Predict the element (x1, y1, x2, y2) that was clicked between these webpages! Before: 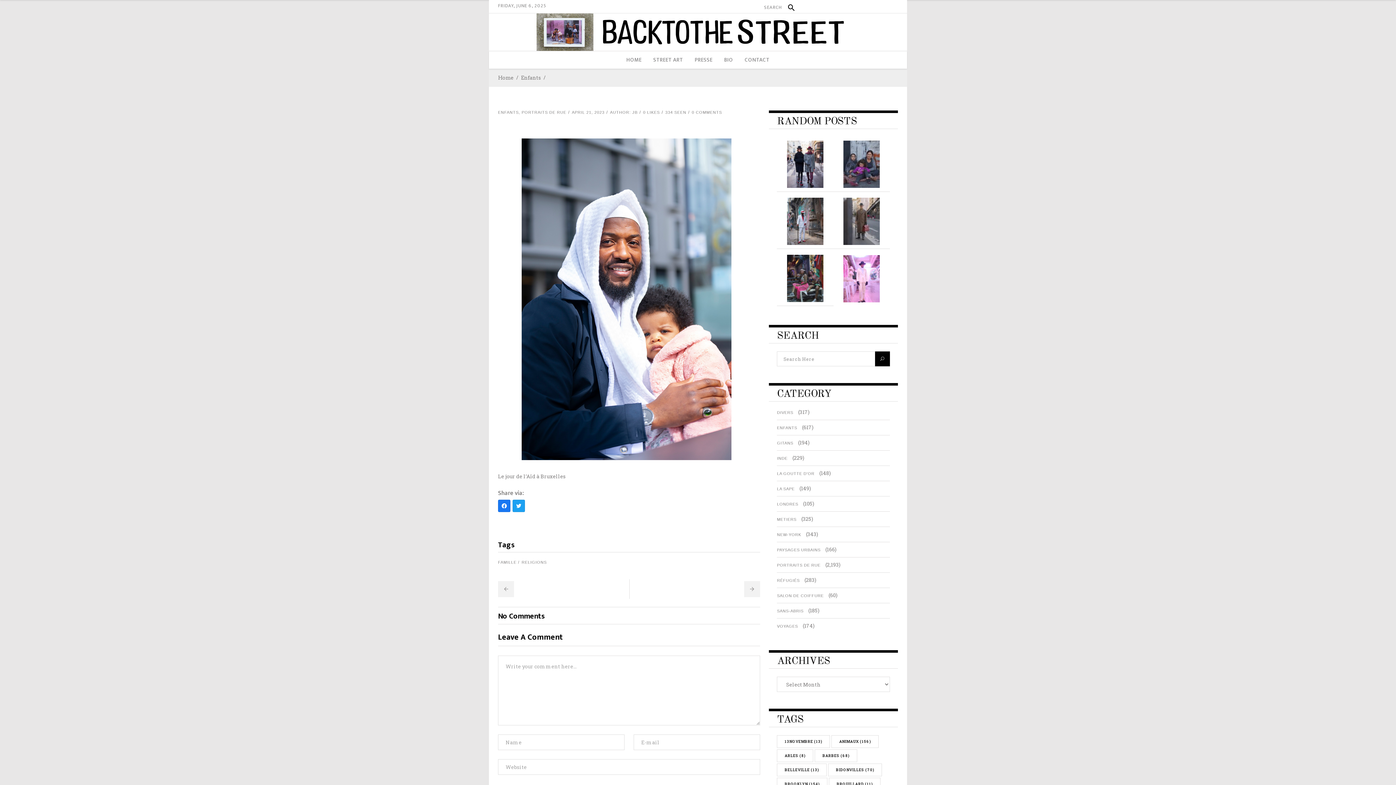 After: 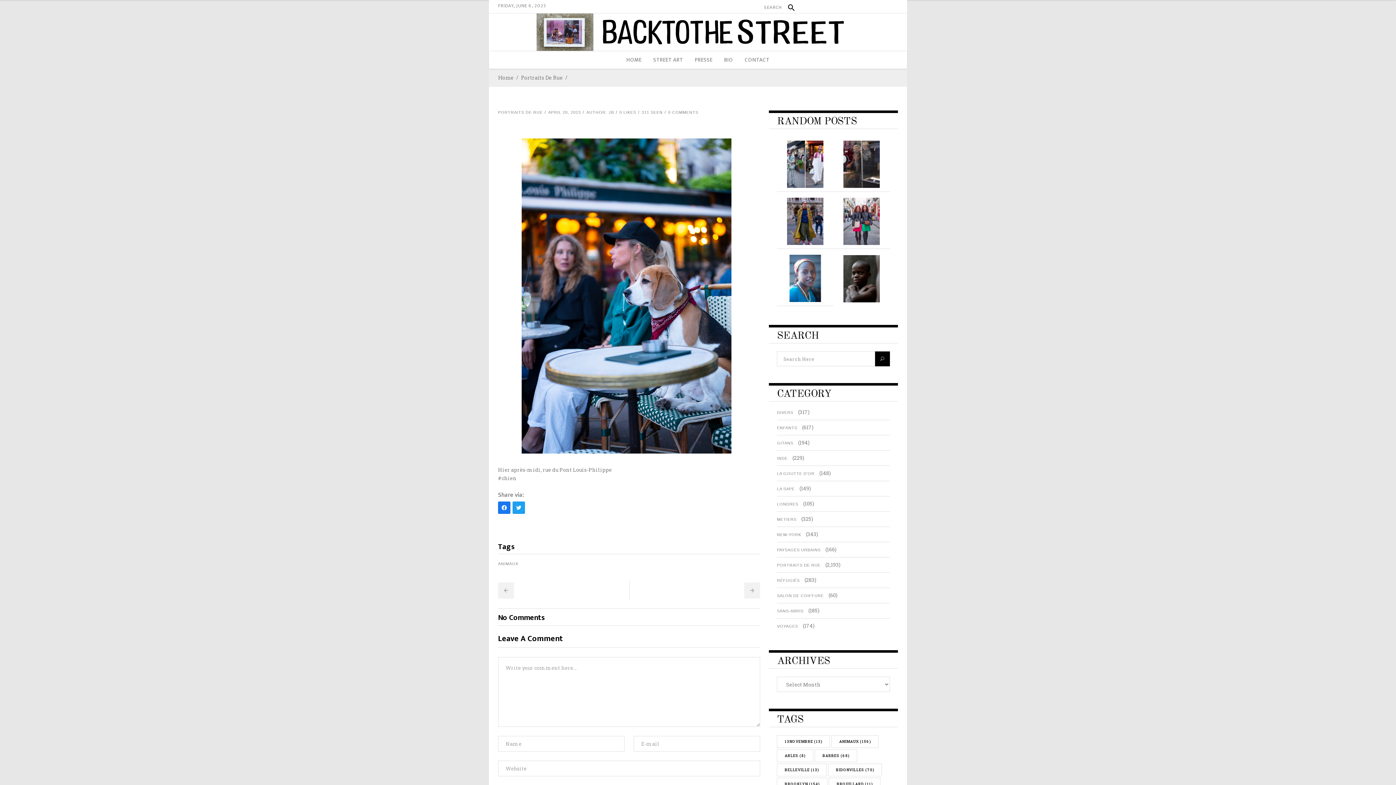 Action: bbox: (498, 581, 623, 597)